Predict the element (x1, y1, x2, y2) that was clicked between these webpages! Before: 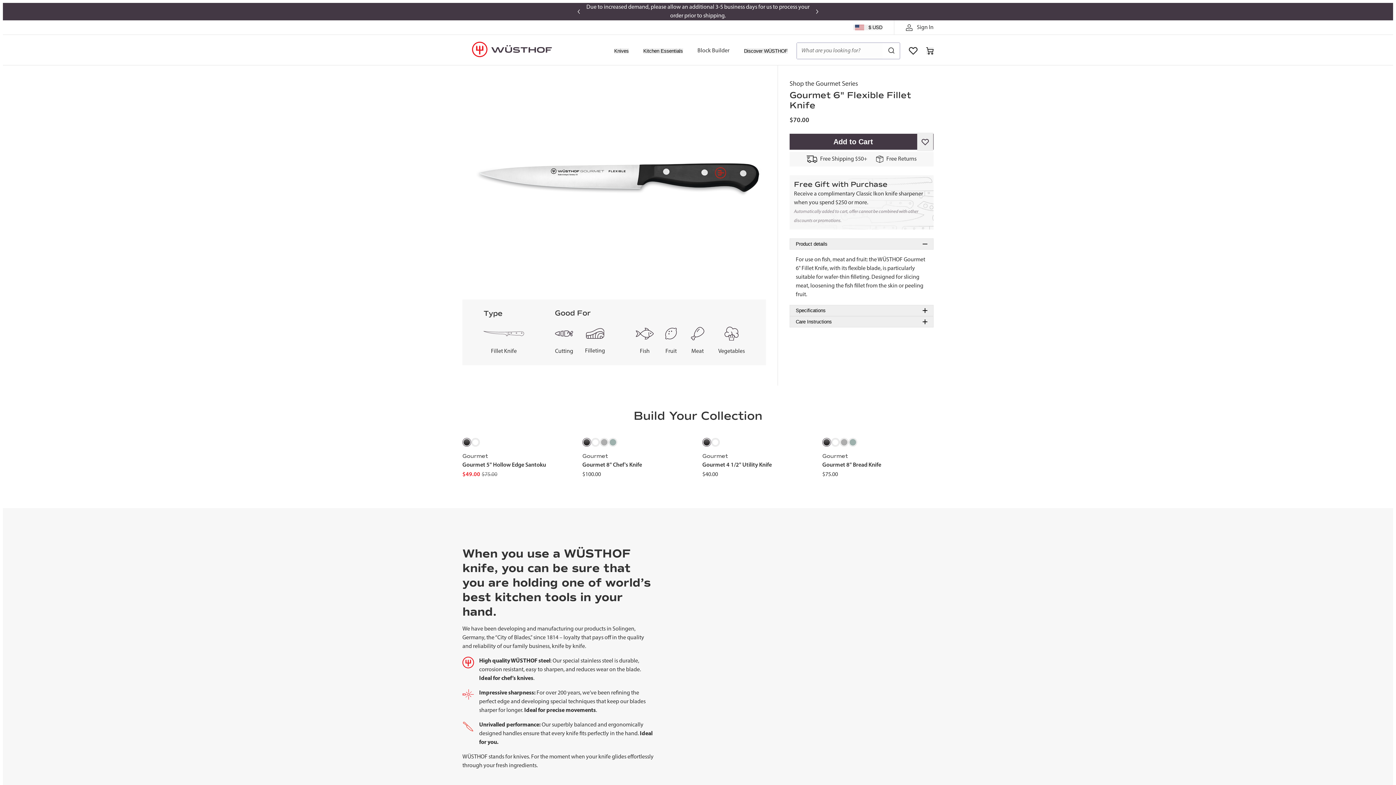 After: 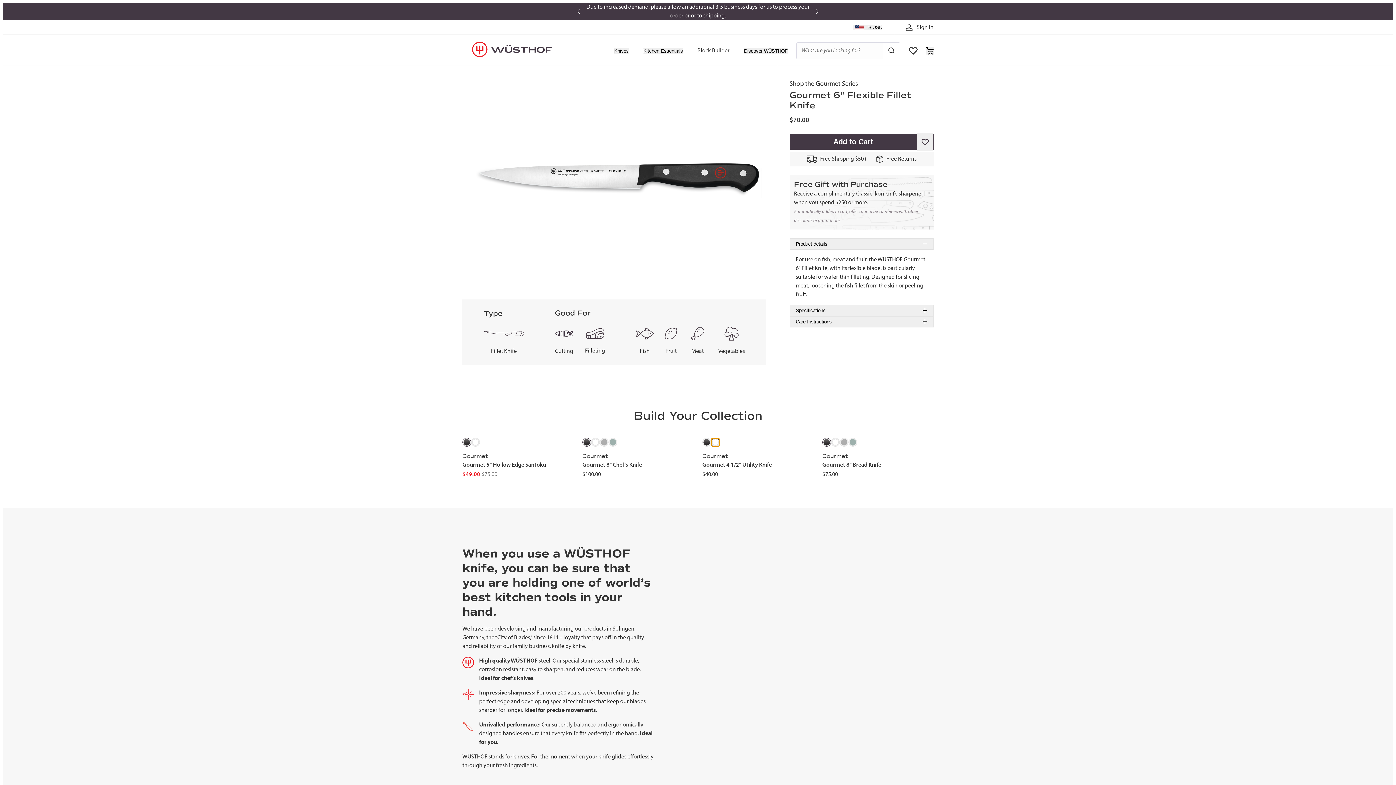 Action: bbox: (711, 438, 720, 446)